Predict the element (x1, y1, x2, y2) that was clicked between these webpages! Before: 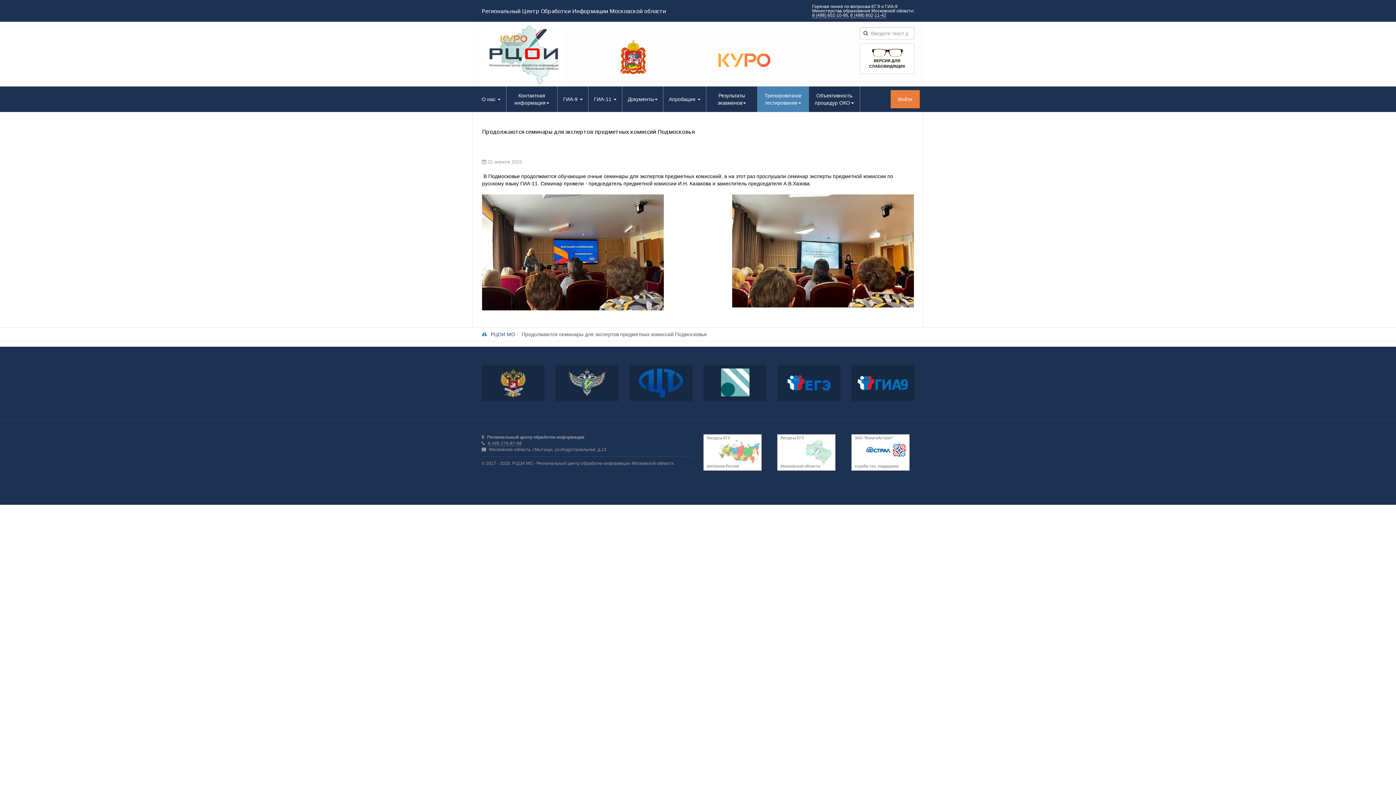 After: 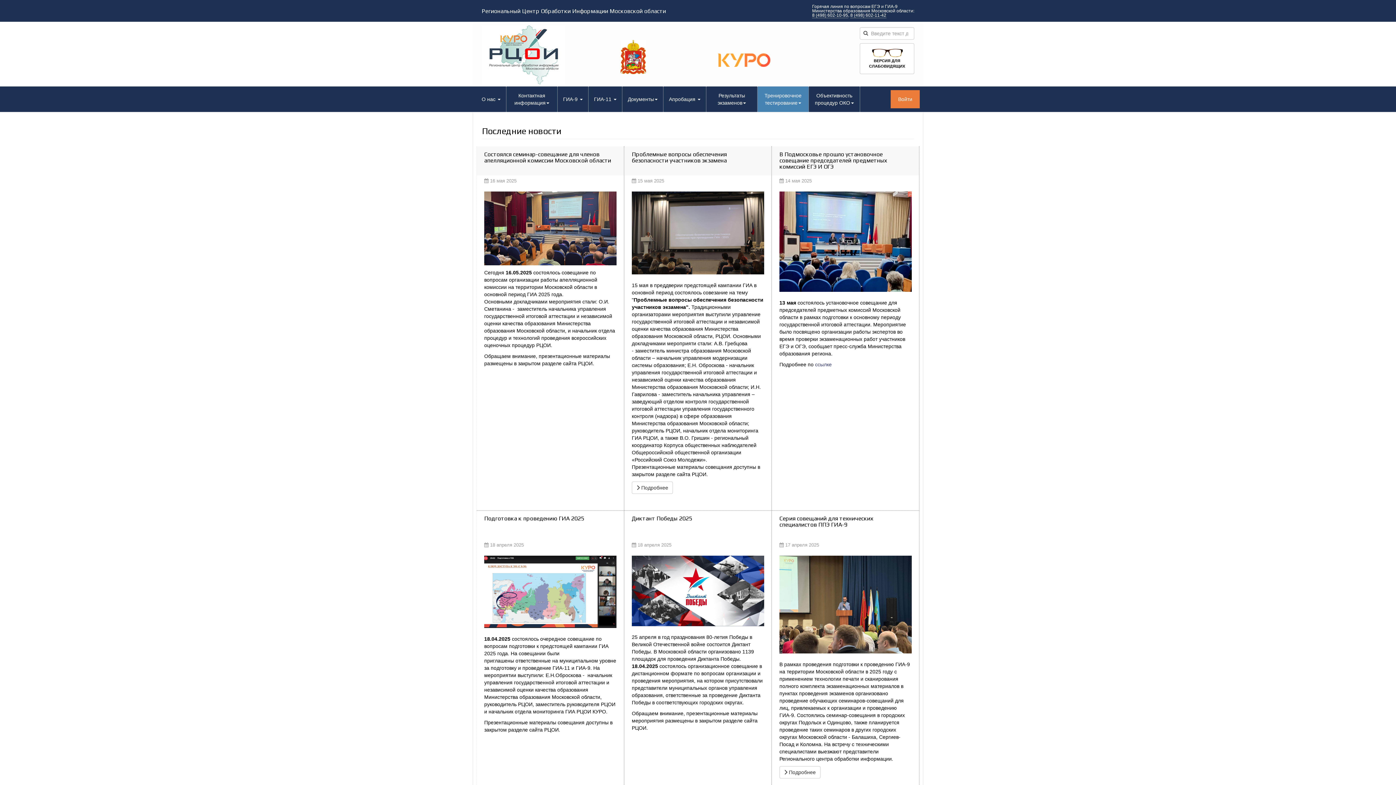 Action: bbox: (481, 25, 581, 84)